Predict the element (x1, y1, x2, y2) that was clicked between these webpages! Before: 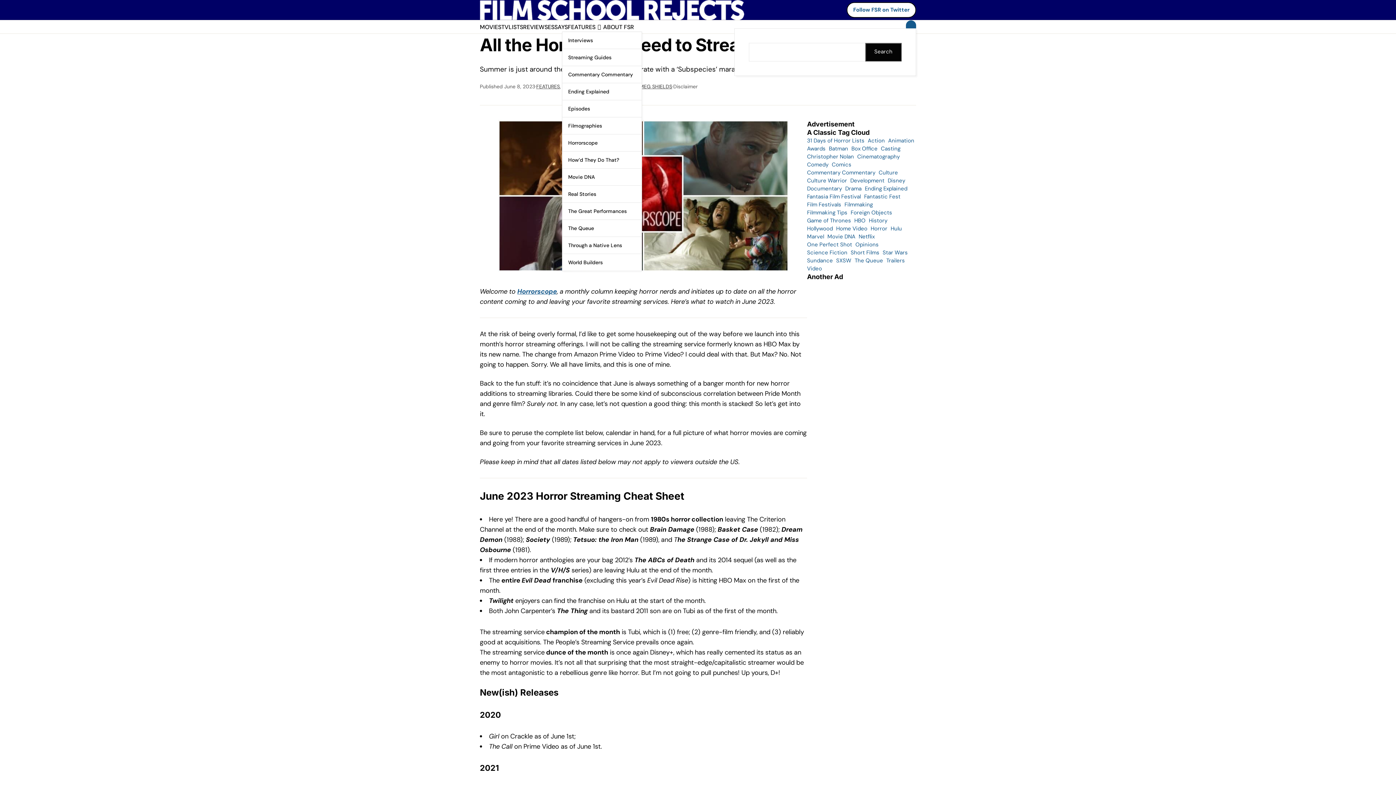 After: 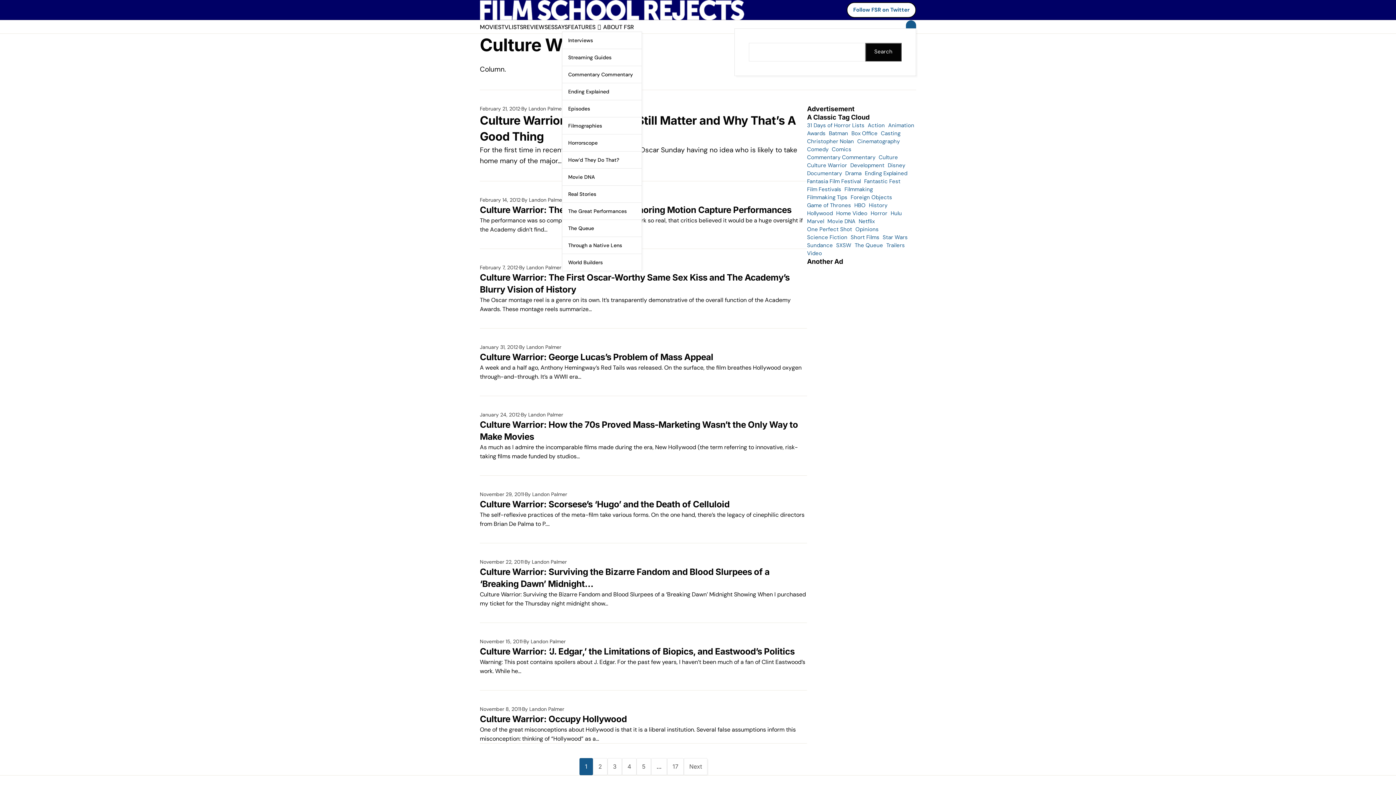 Action: label: Culture Warrior (146 items) bbox: (807, 176, 847, 184)